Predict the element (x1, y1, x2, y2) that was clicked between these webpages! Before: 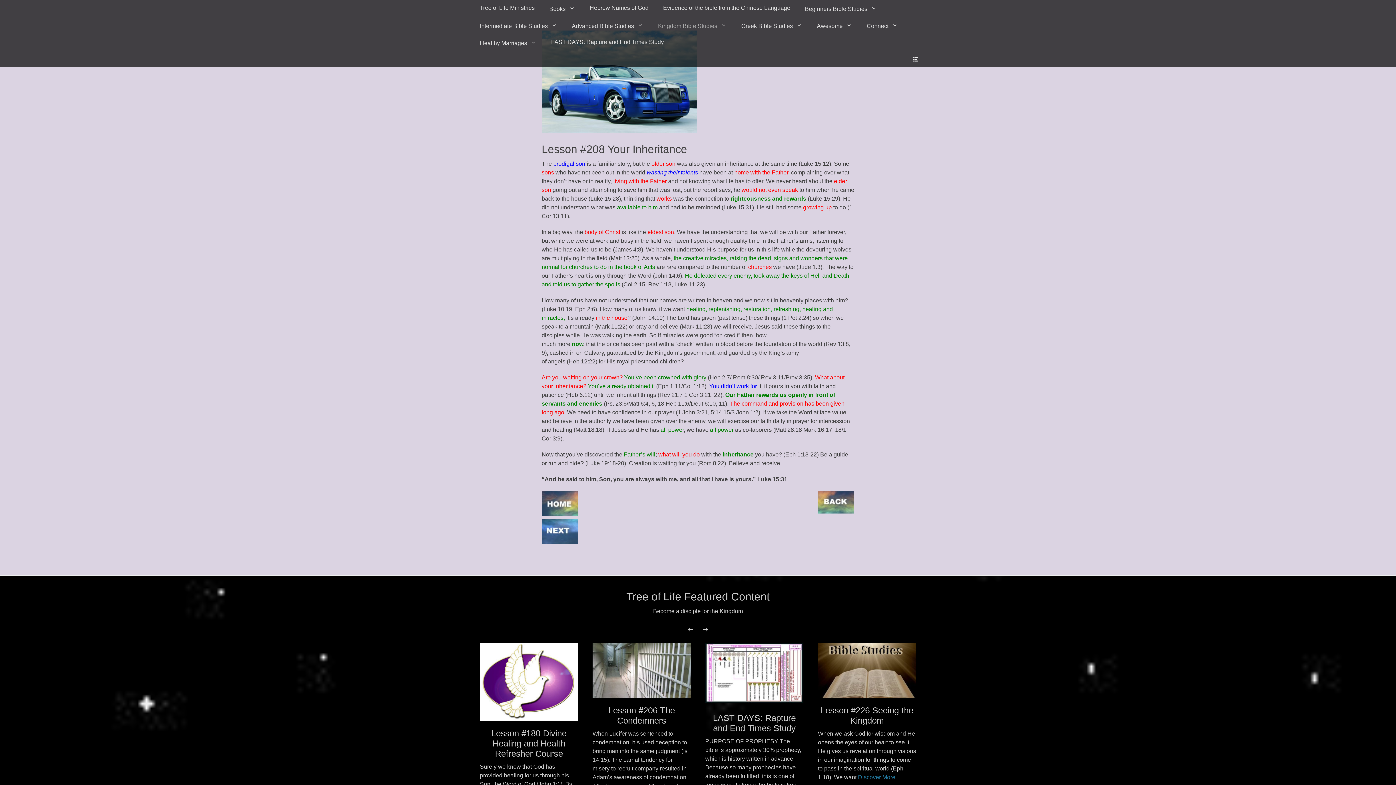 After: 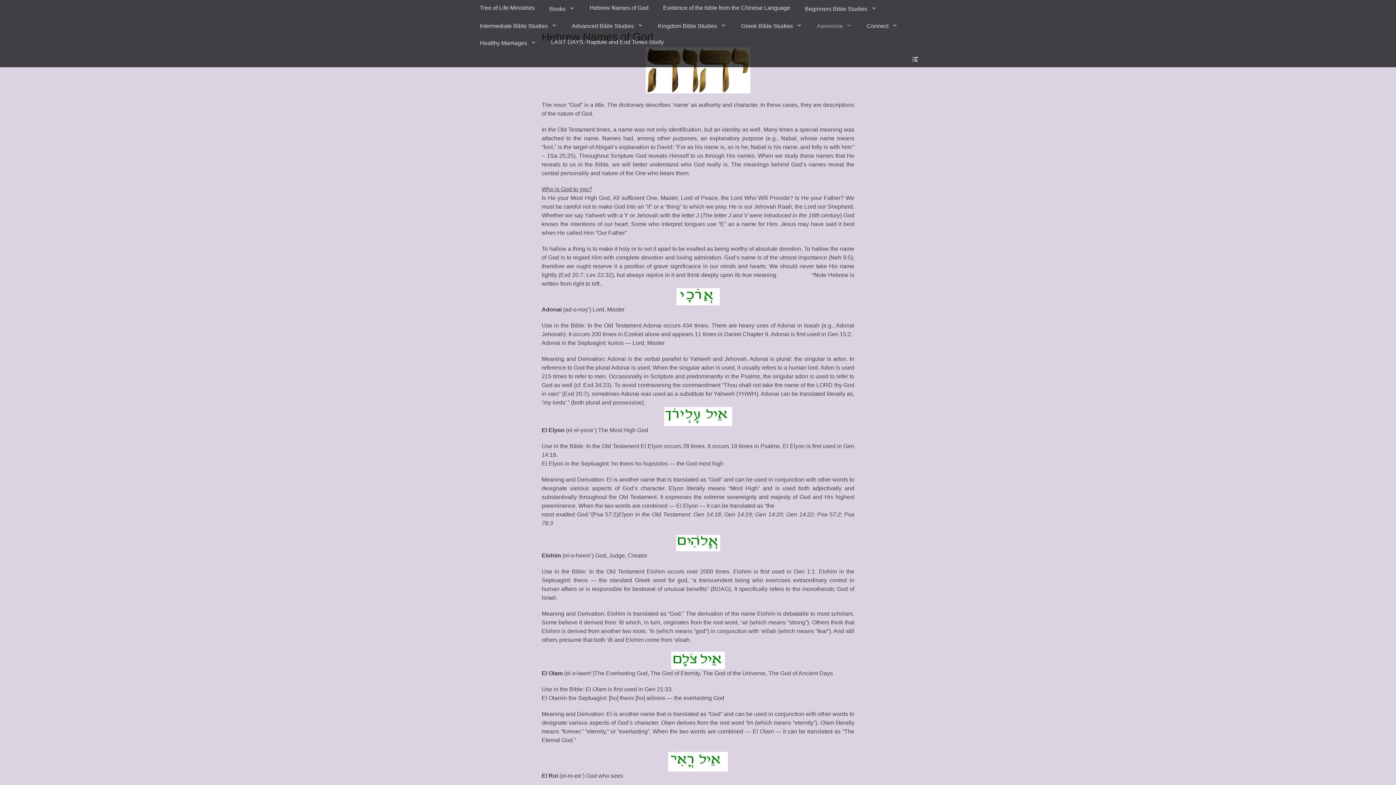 Action: bbox: (592, 681, 690, 687)